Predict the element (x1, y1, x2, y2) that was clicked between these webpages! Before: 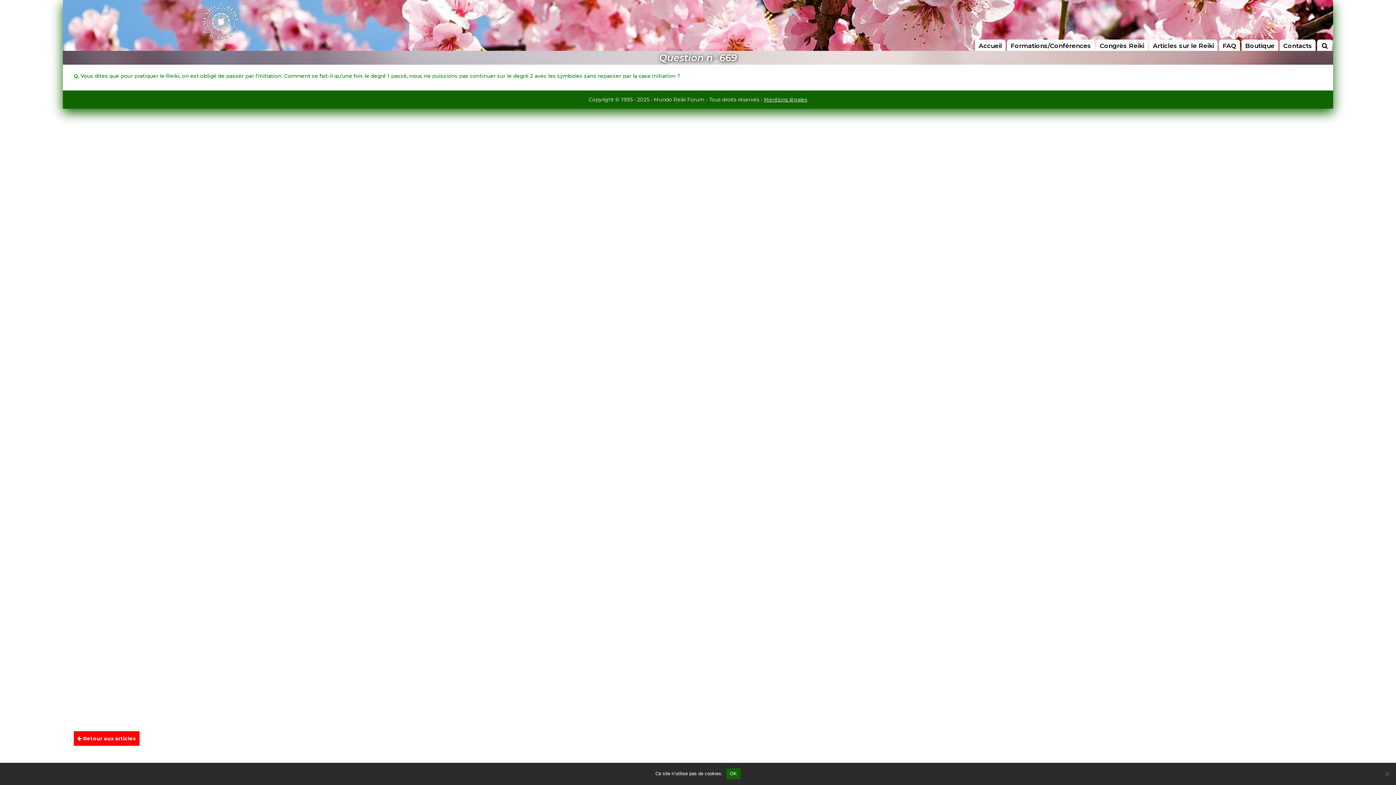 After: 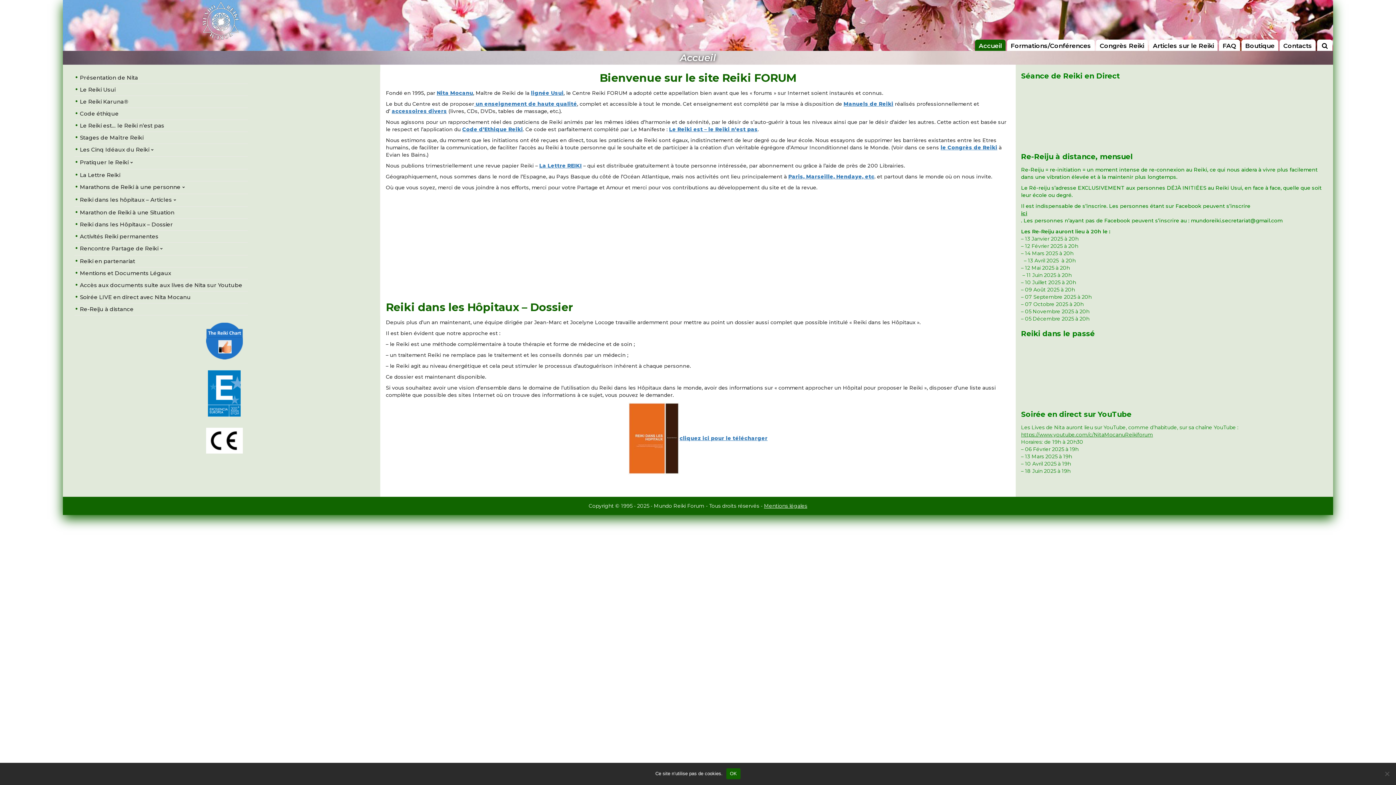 Action: bbox: (202, 17, 238, 23)